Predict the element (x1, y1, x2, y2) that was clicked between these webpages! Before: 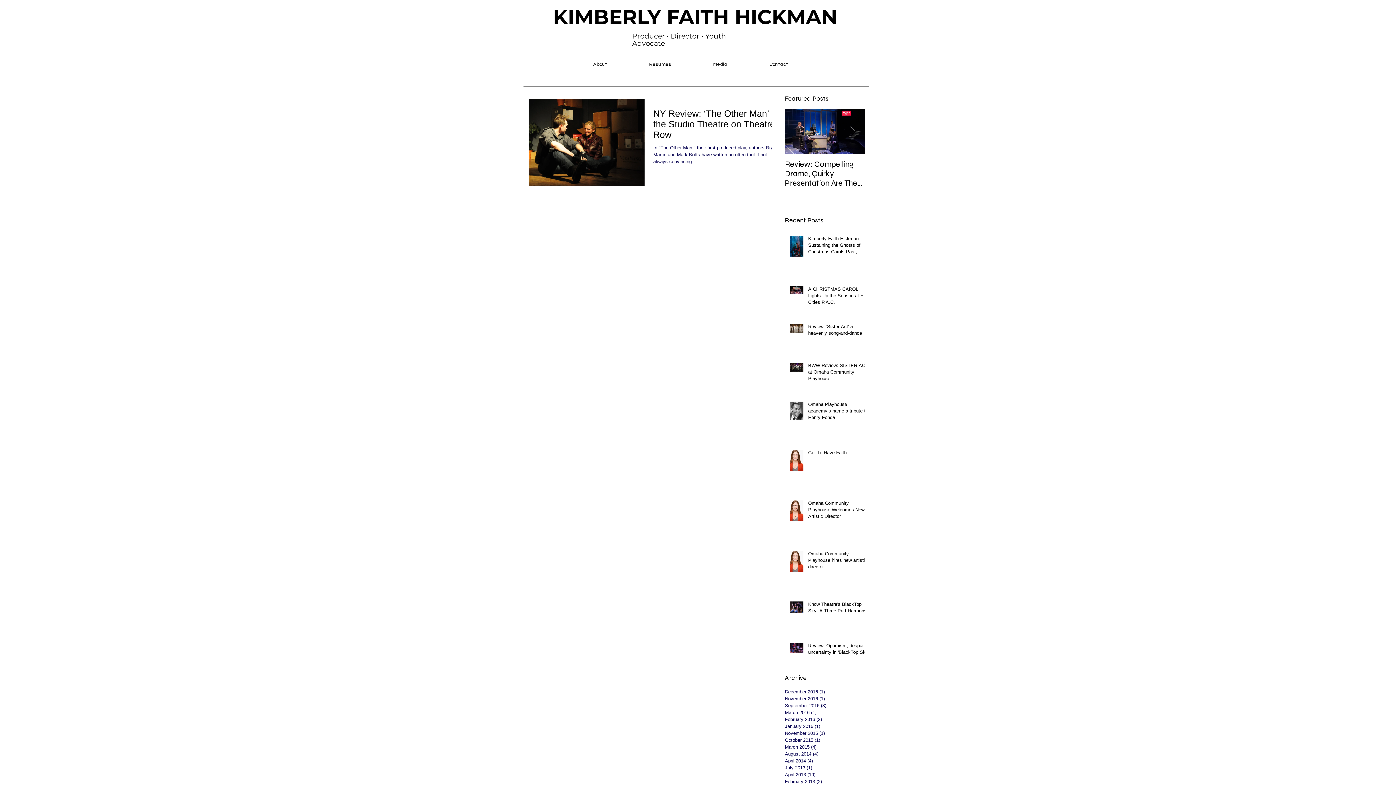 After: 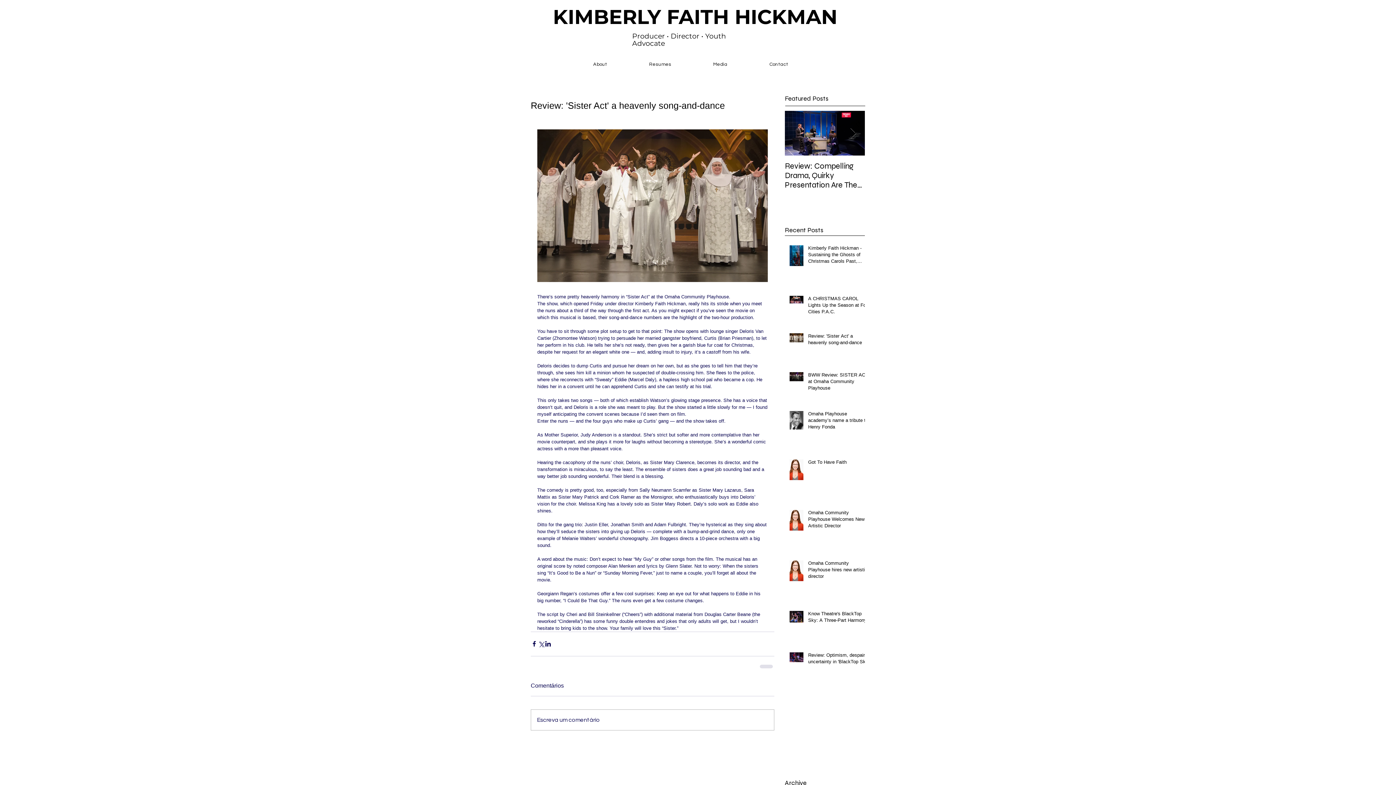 Action: bbox: (808, 323, 869, 339) label: Review: 'Sister Act' a heavenly song-and-dance